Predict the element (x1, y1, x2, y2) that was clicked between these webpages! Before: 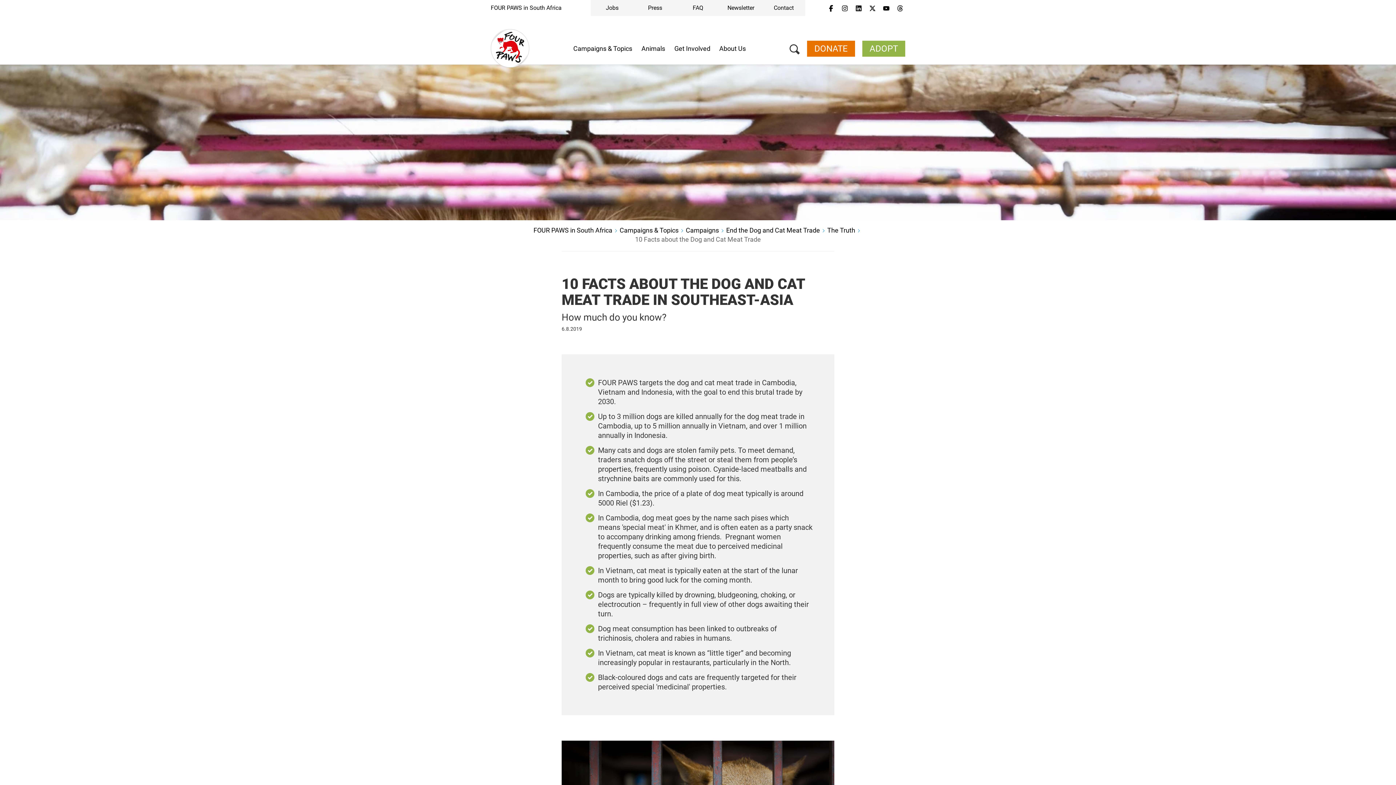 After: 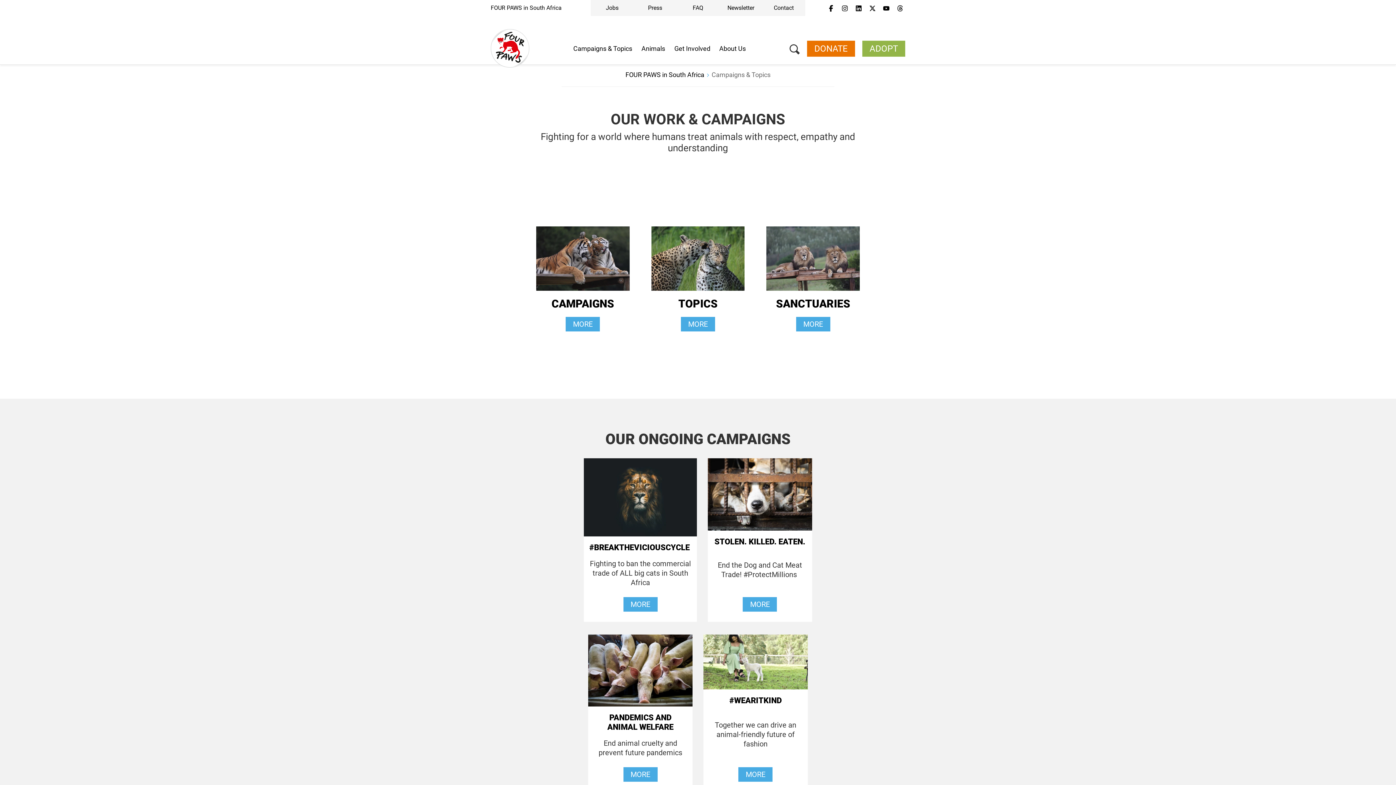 Action: bbox: (619, 225, 678, 234) label: Campaigns & Topics